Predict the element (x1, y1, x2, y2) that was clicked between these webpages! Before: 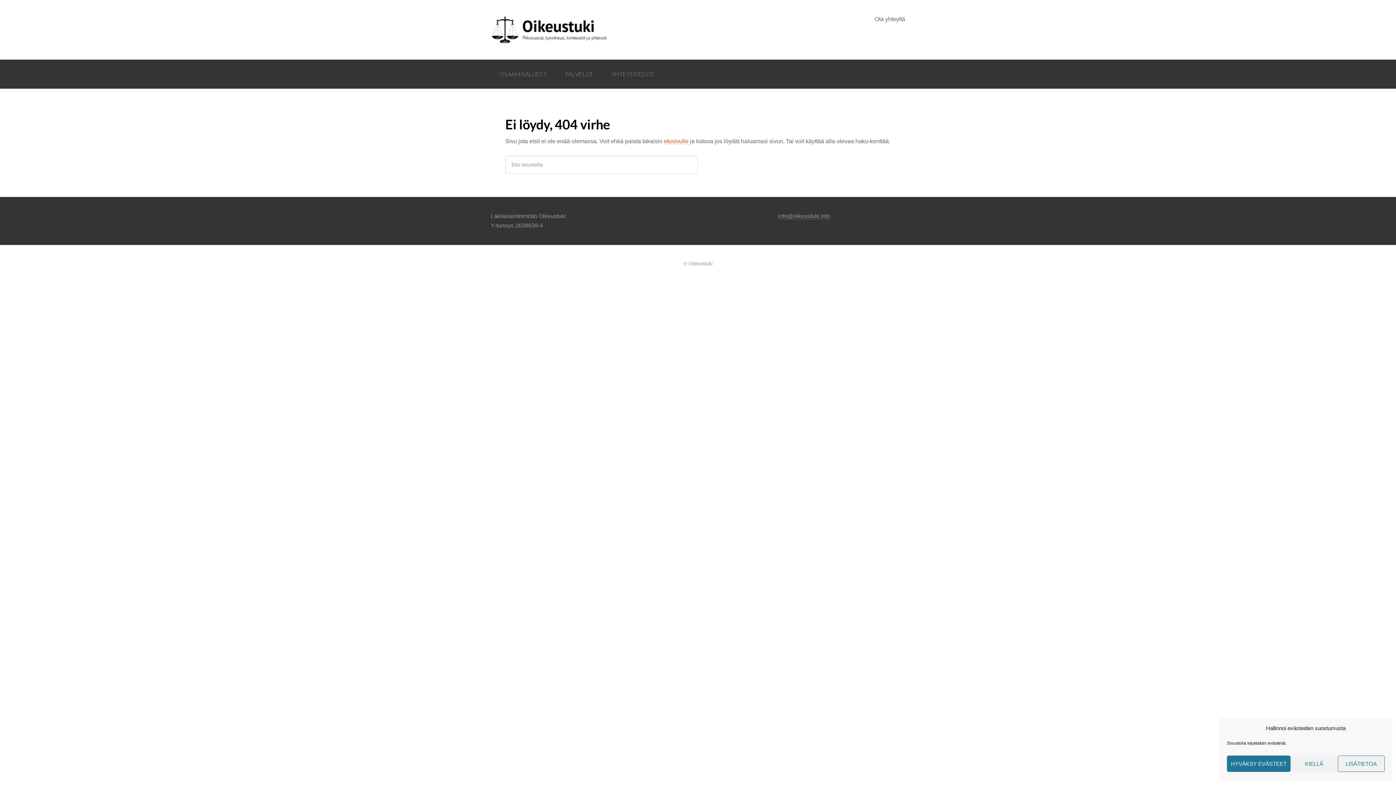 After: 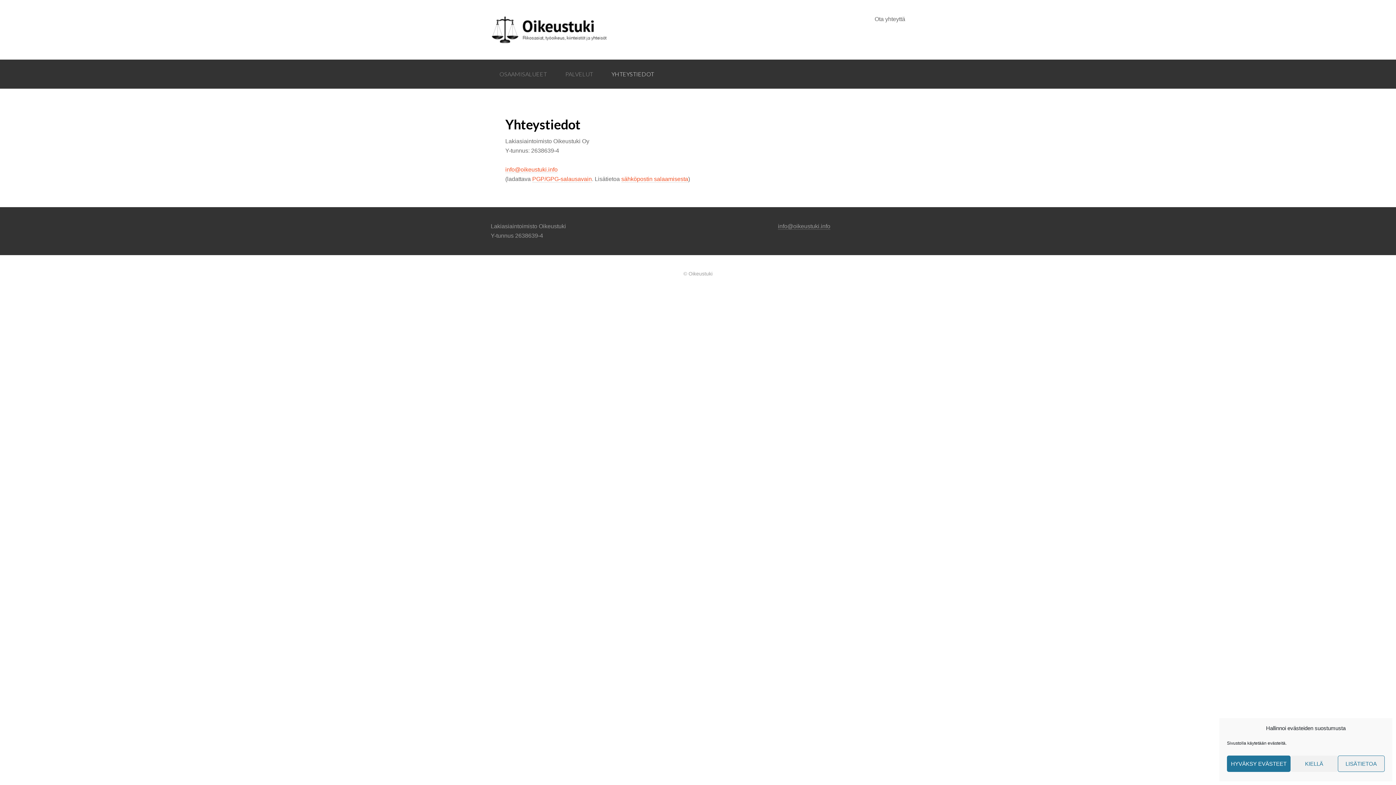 Action: label: YHTEYSTIEDOT bbox: (602, 59, 662, 88)